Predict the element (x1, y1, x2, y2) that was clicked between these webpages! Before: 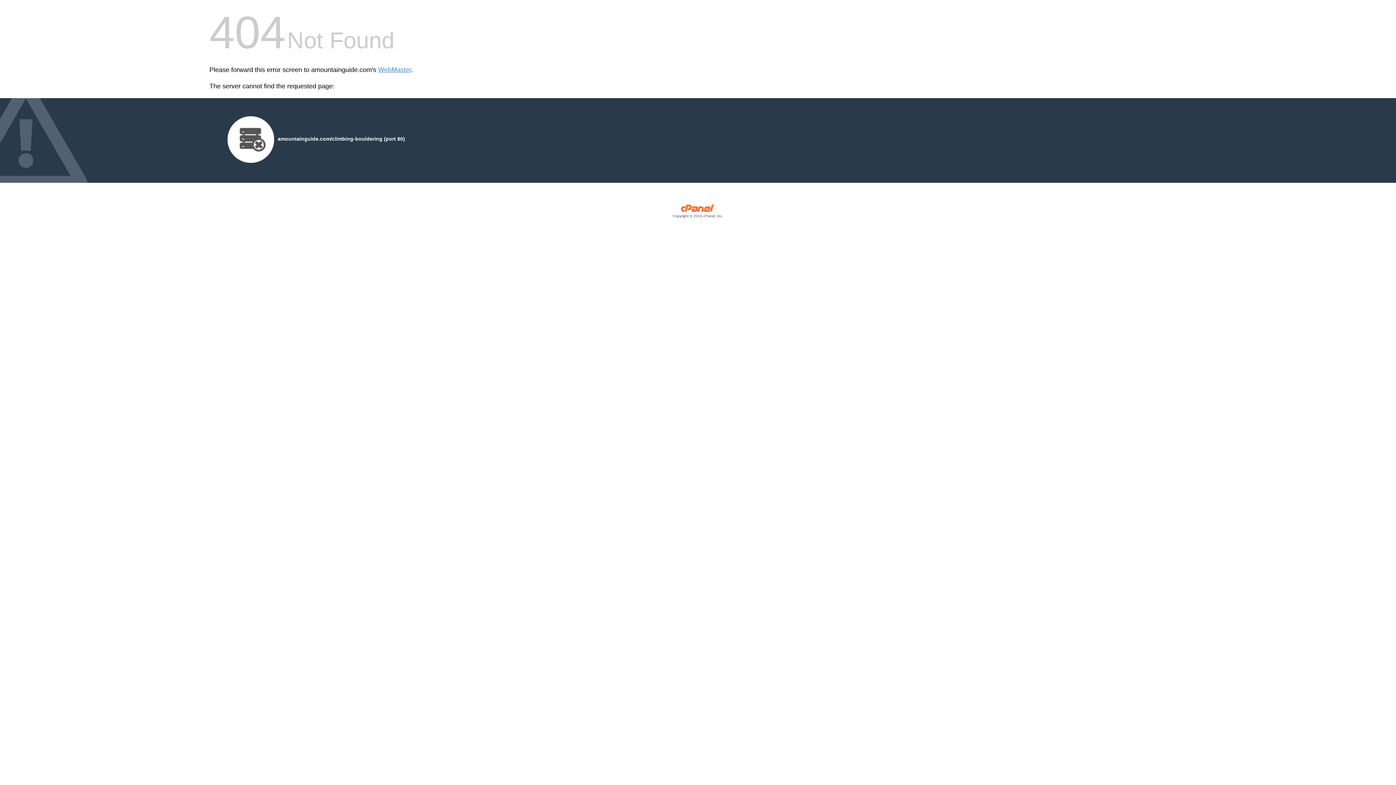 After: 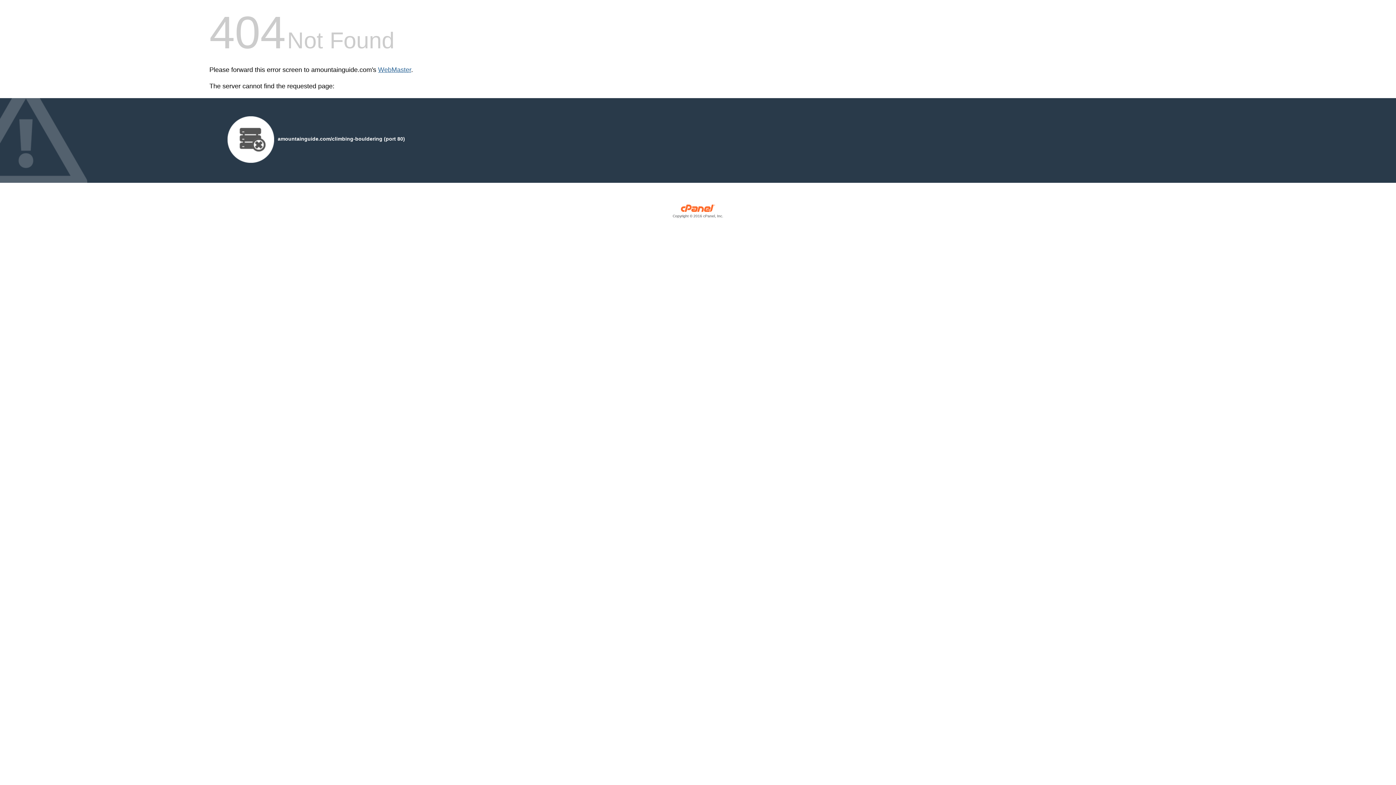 Action: bbox: (378, 66, 411, 73) label: WebMaster